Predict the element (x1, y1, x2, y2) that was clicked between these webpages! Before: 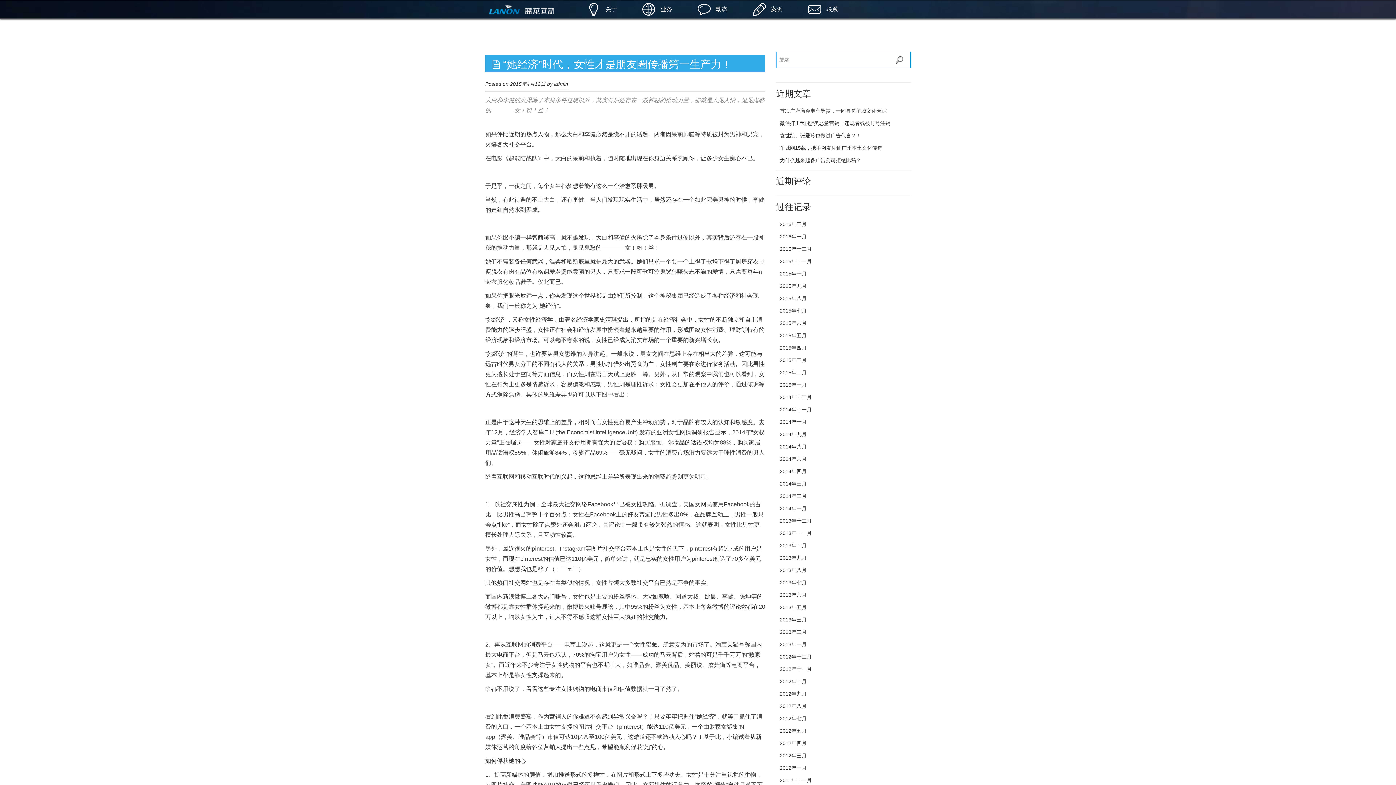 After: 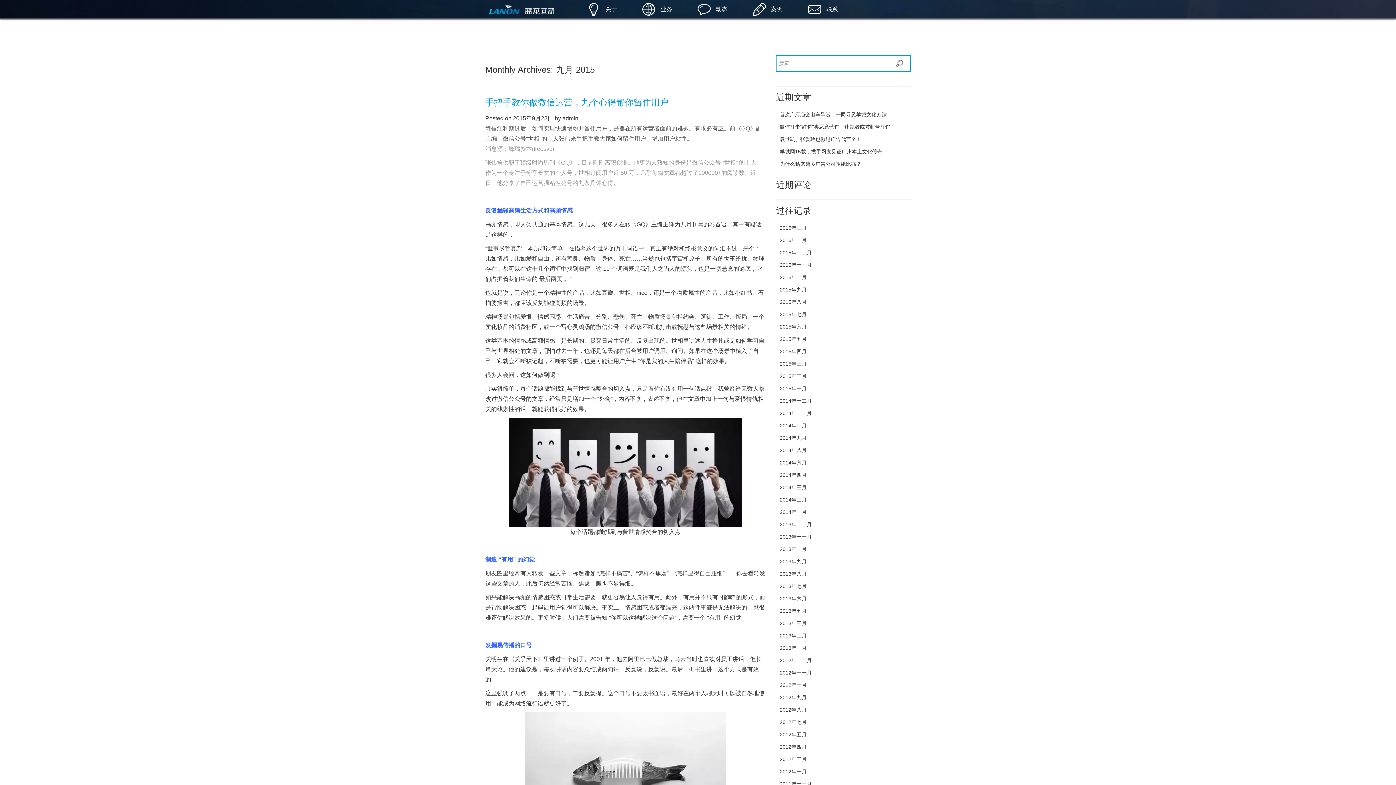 Action: label: 2015年九月 bbox: (780, 283, 806, 289)